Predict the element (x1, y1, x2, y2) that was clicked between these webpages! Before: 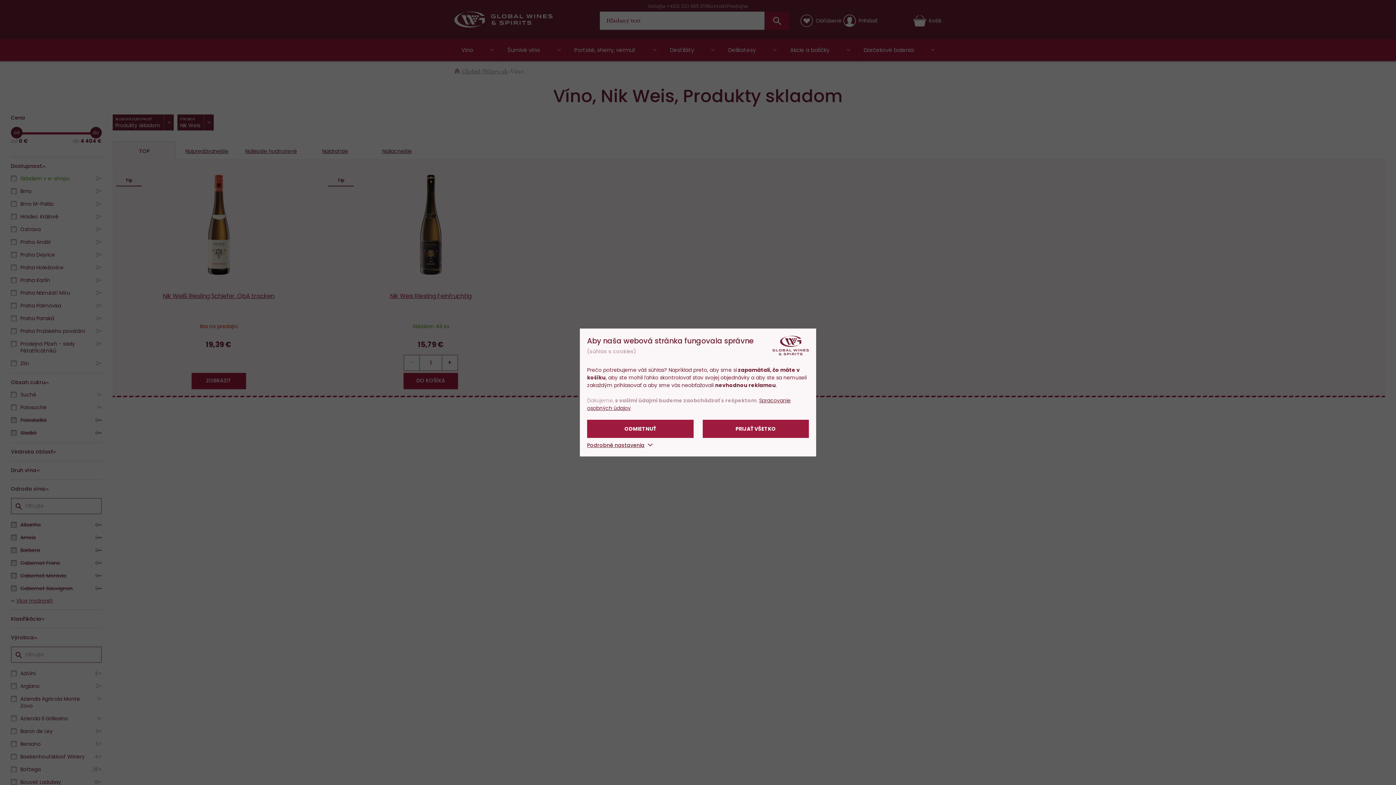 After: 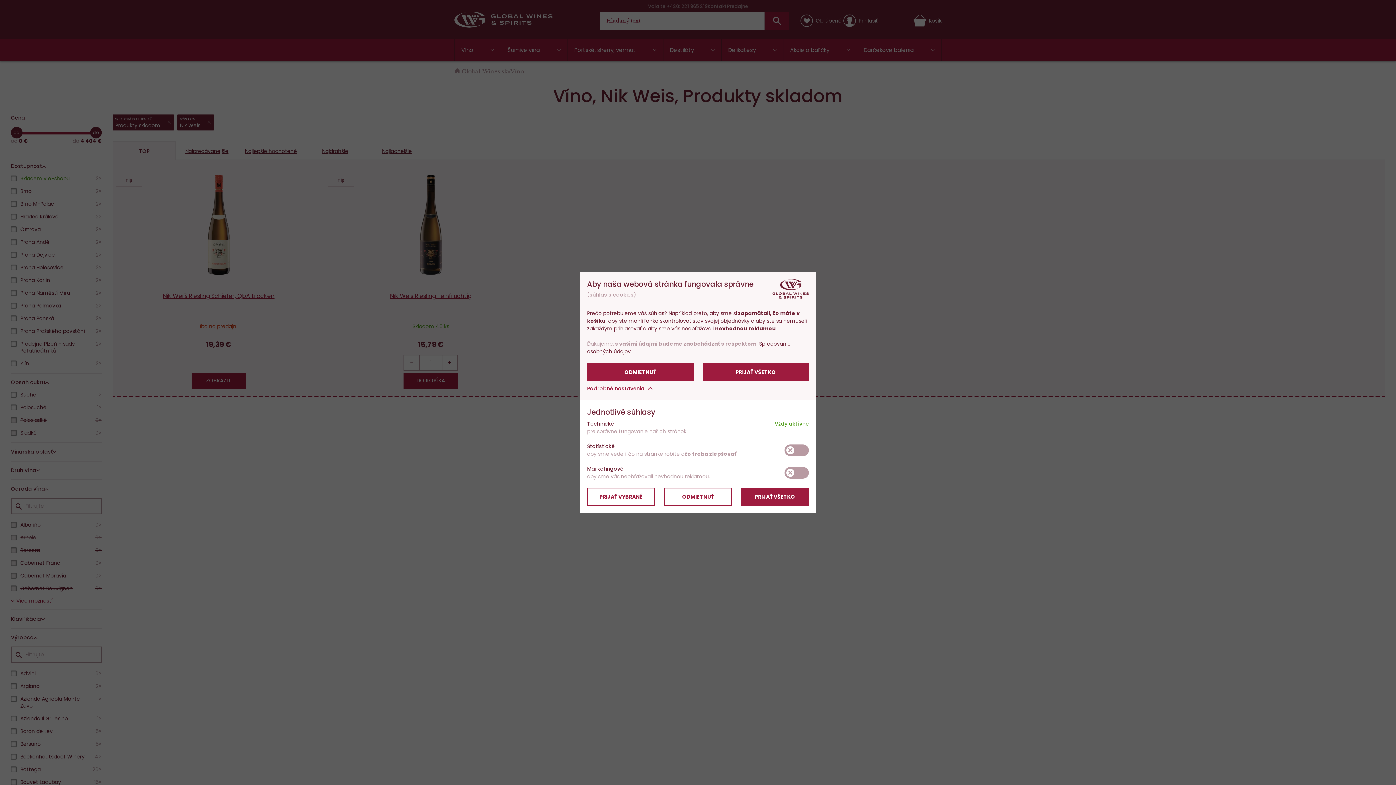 Action: bbox: (587, 441, 652, 449) label: Podrobné nastavenia 